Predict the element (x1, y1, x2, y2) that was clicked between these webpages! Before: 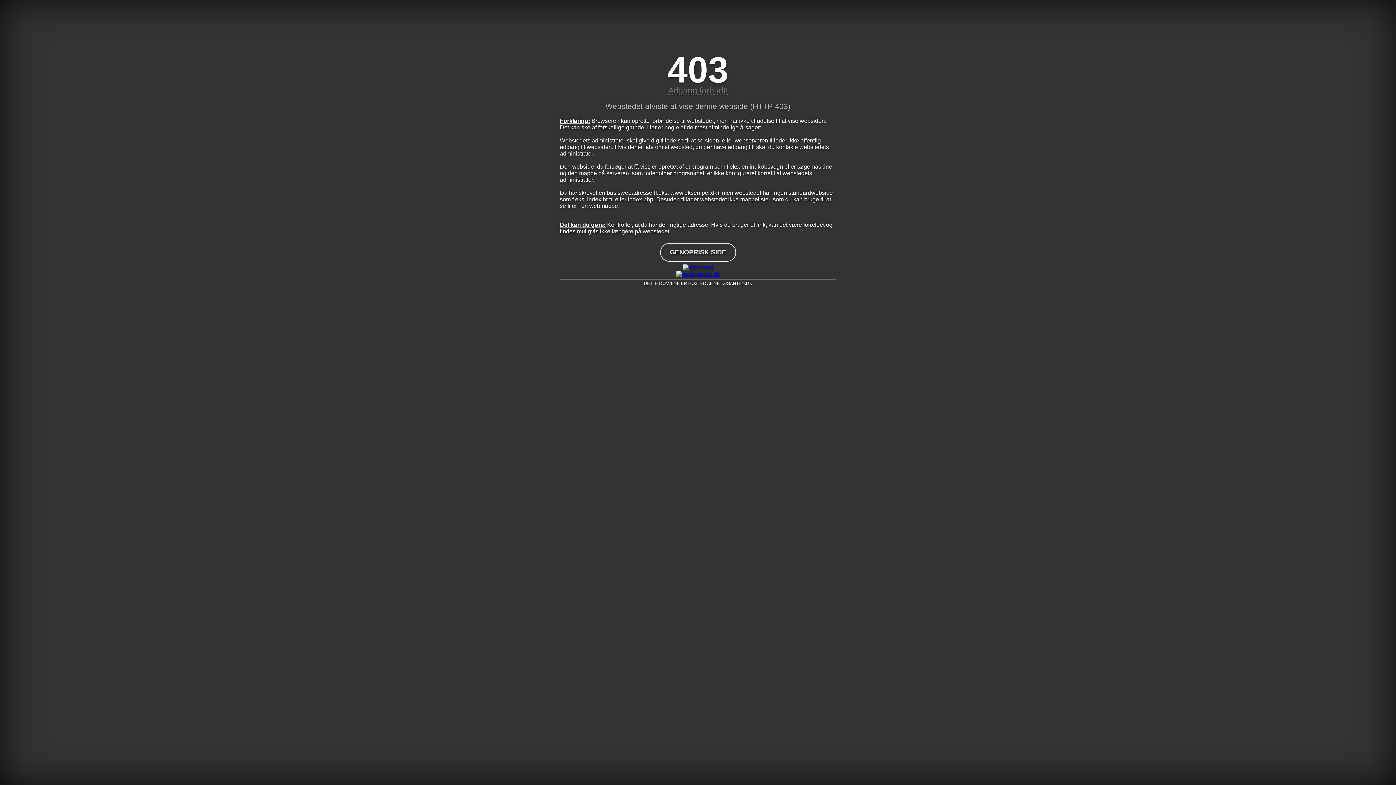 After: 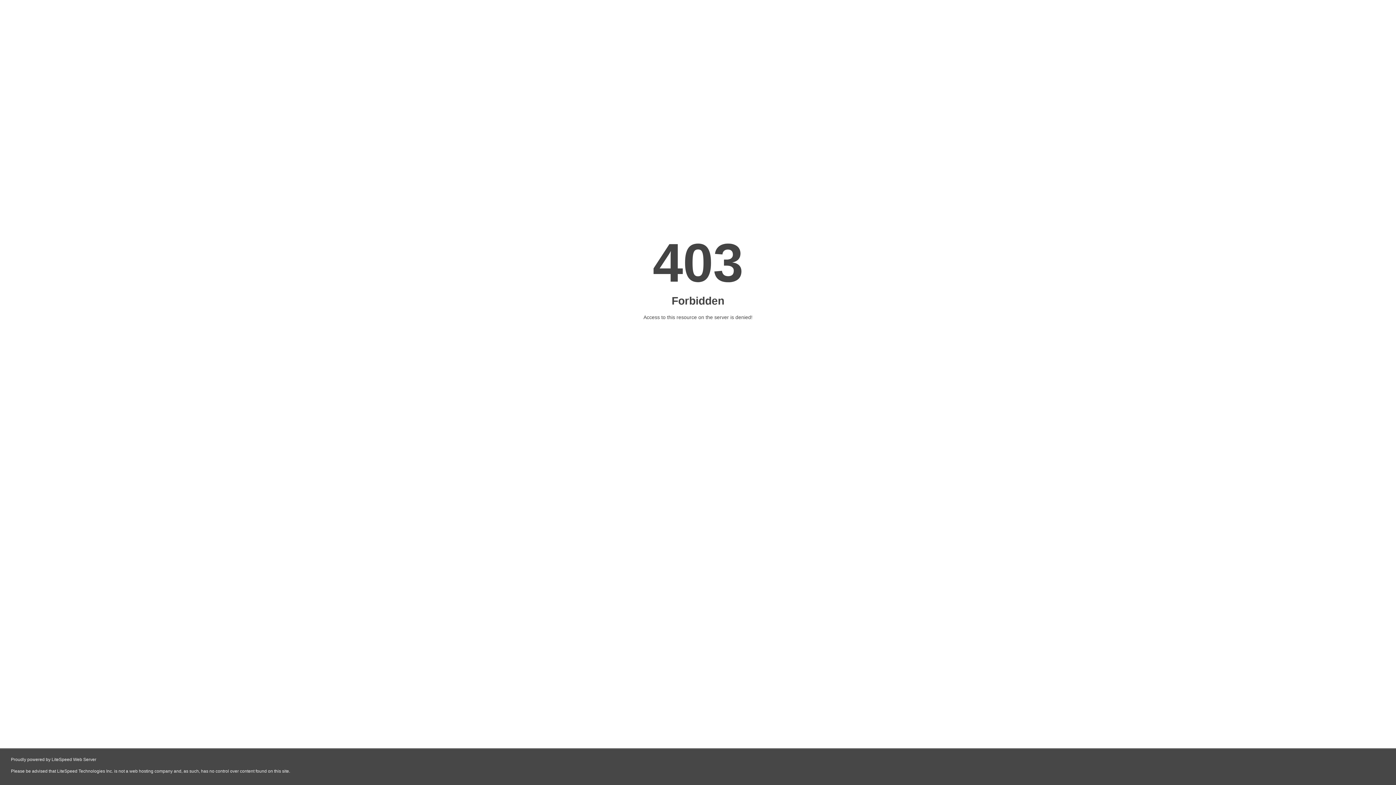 Action: bbox: (560, 264, 836, 270)